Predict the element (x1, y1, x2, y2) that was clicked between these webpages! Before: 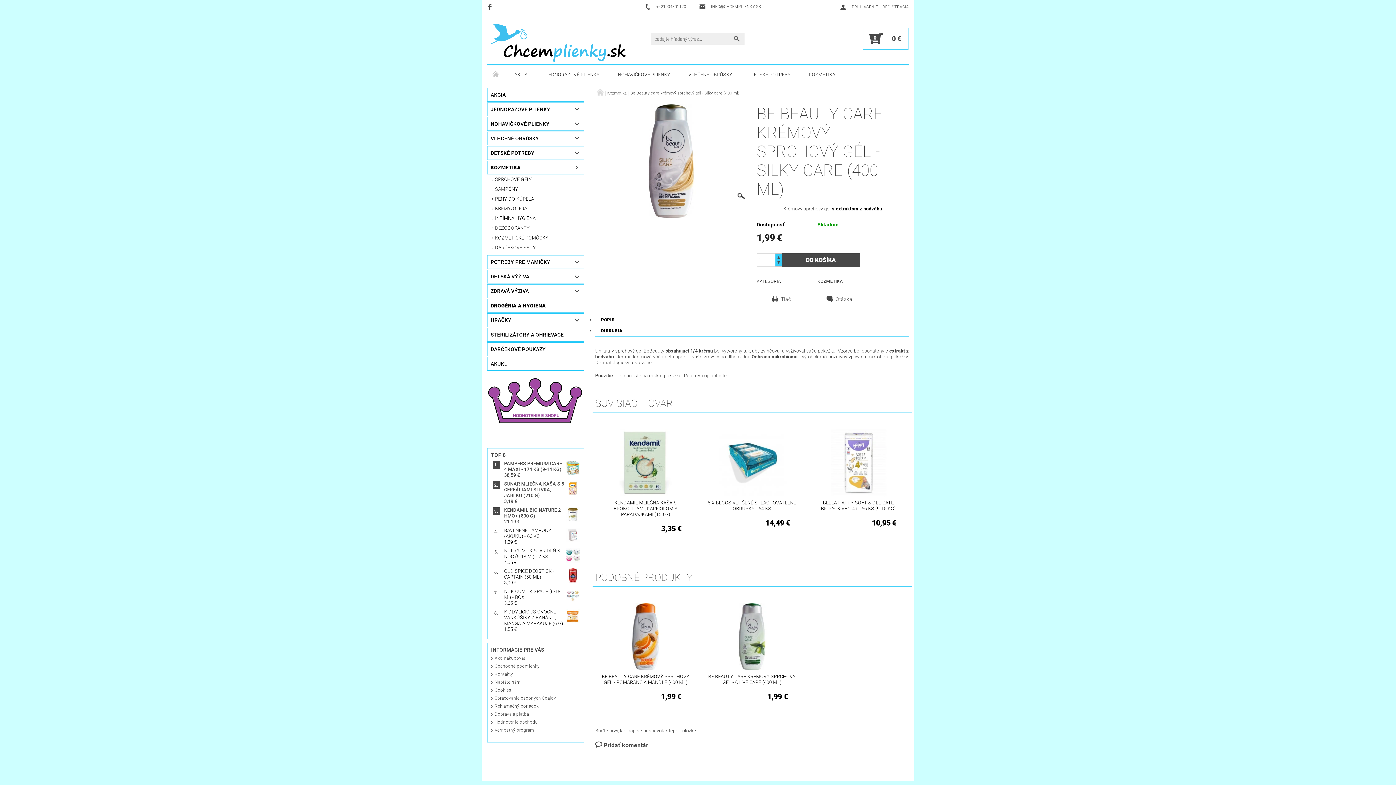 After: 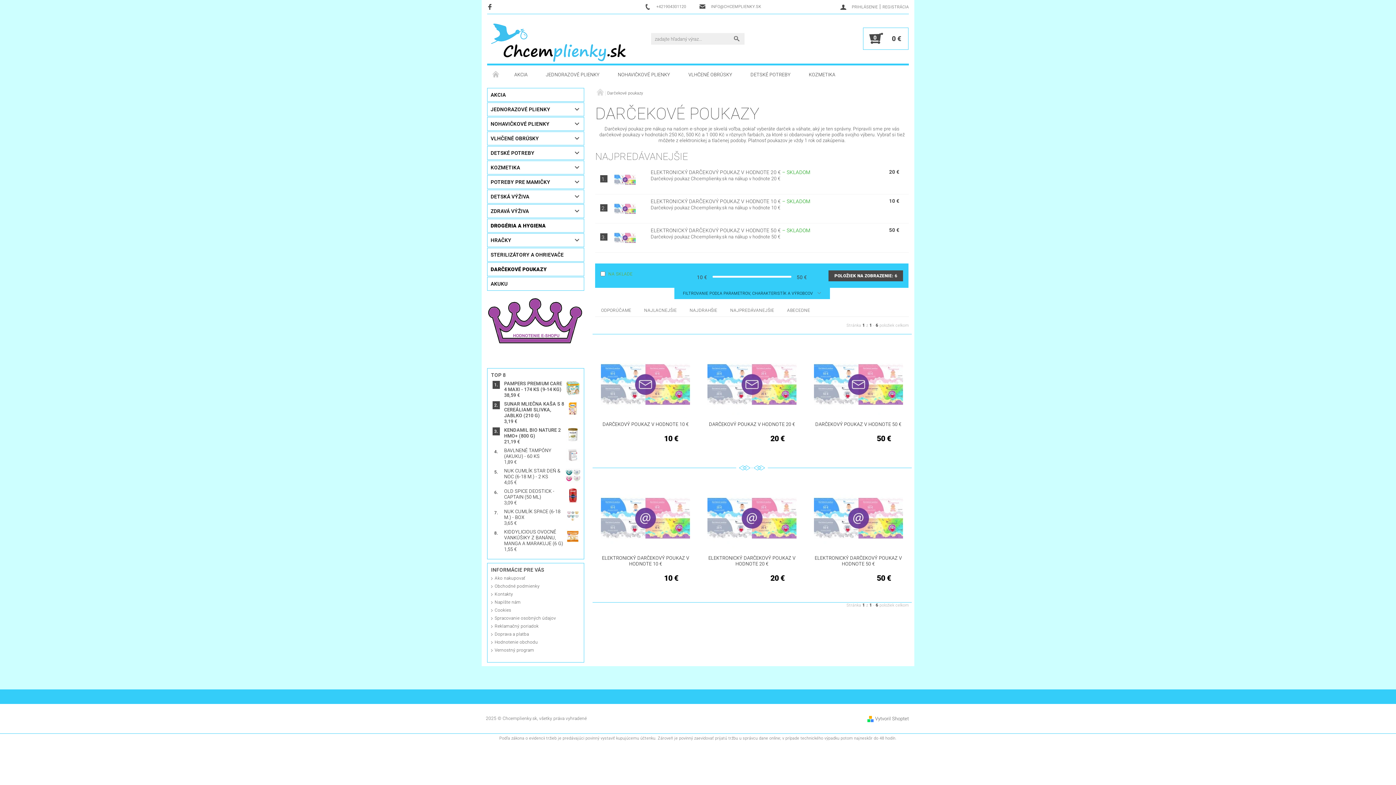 Action: label: DARČEKOVÉ POUKAZY bbox: (487, 343, 584, 356)